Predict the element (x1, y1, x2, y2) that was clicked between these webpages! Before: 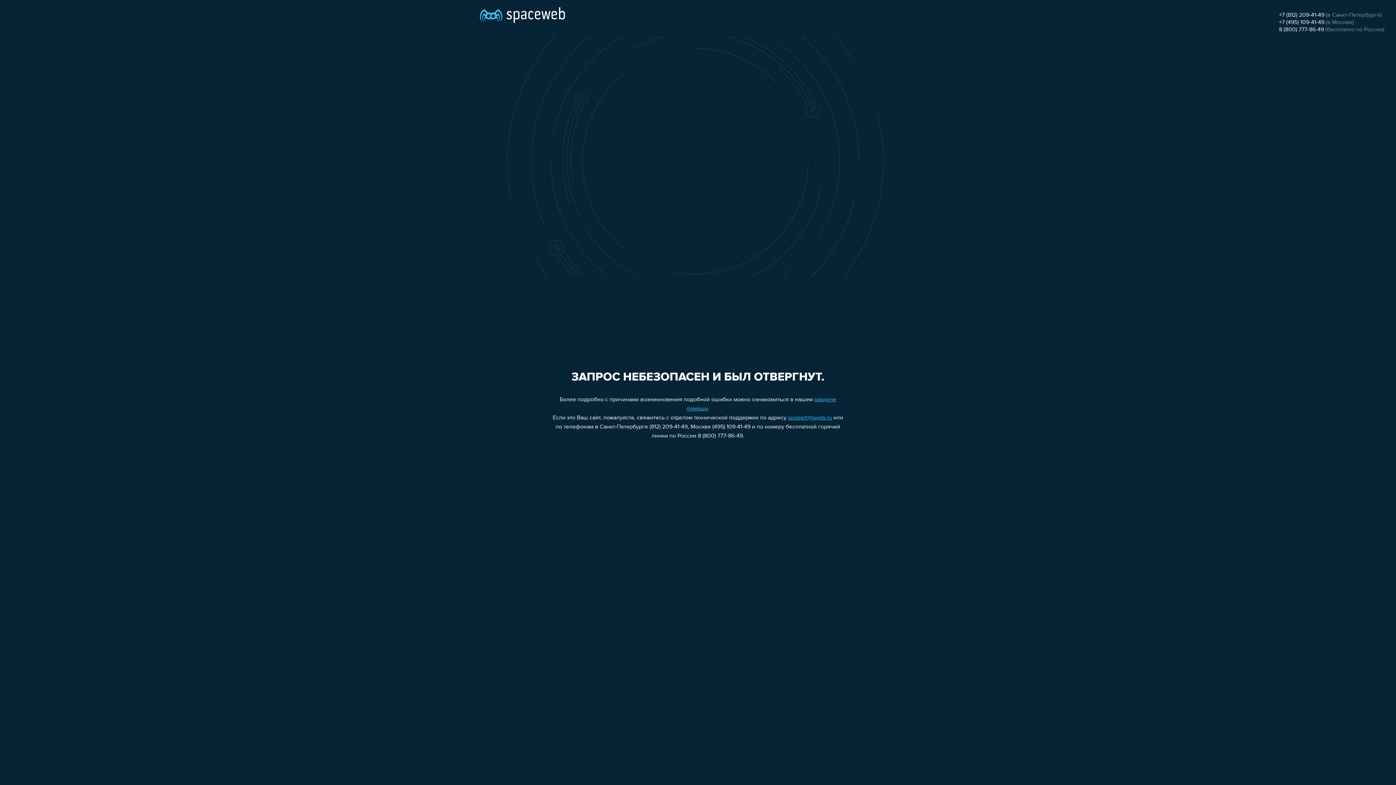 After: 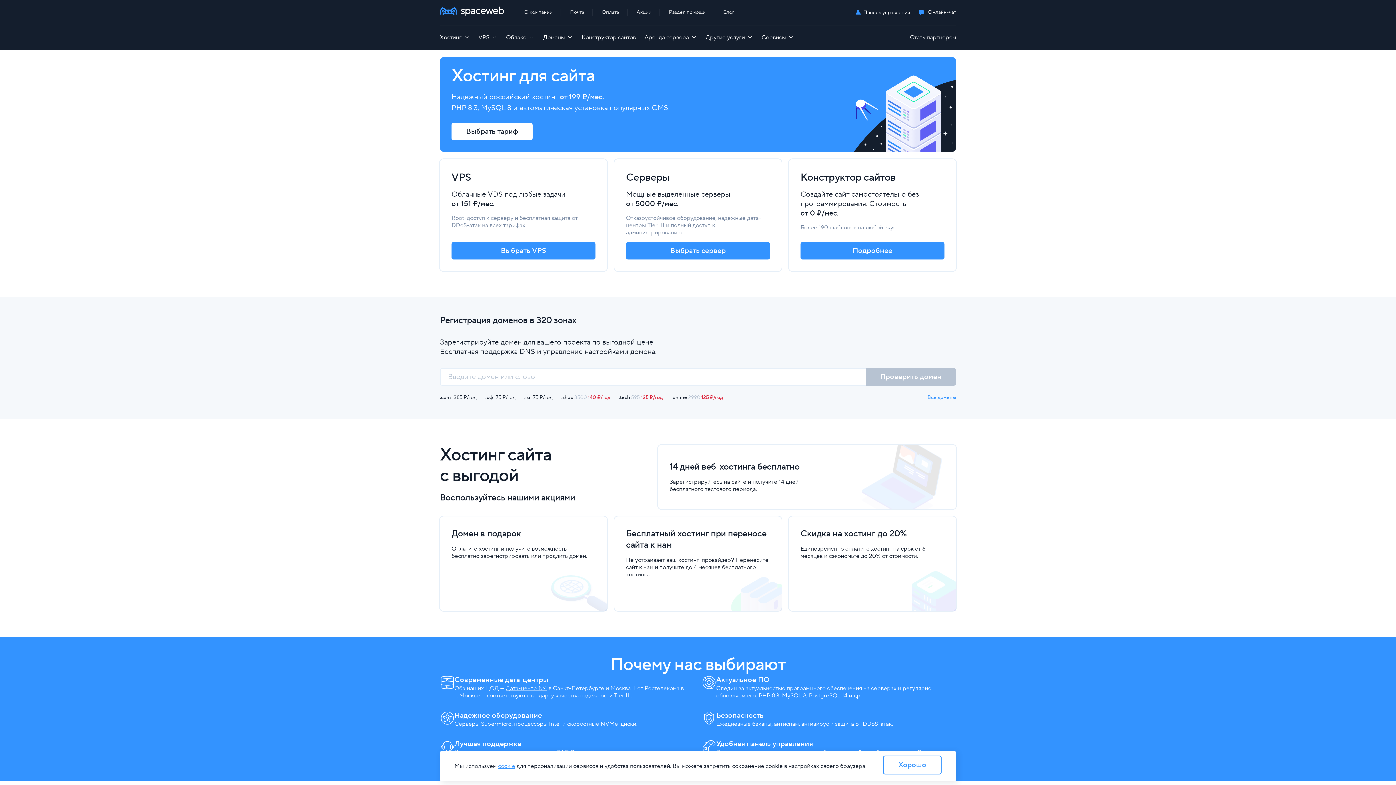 Action: bbox: (480, 0, 565, 25)